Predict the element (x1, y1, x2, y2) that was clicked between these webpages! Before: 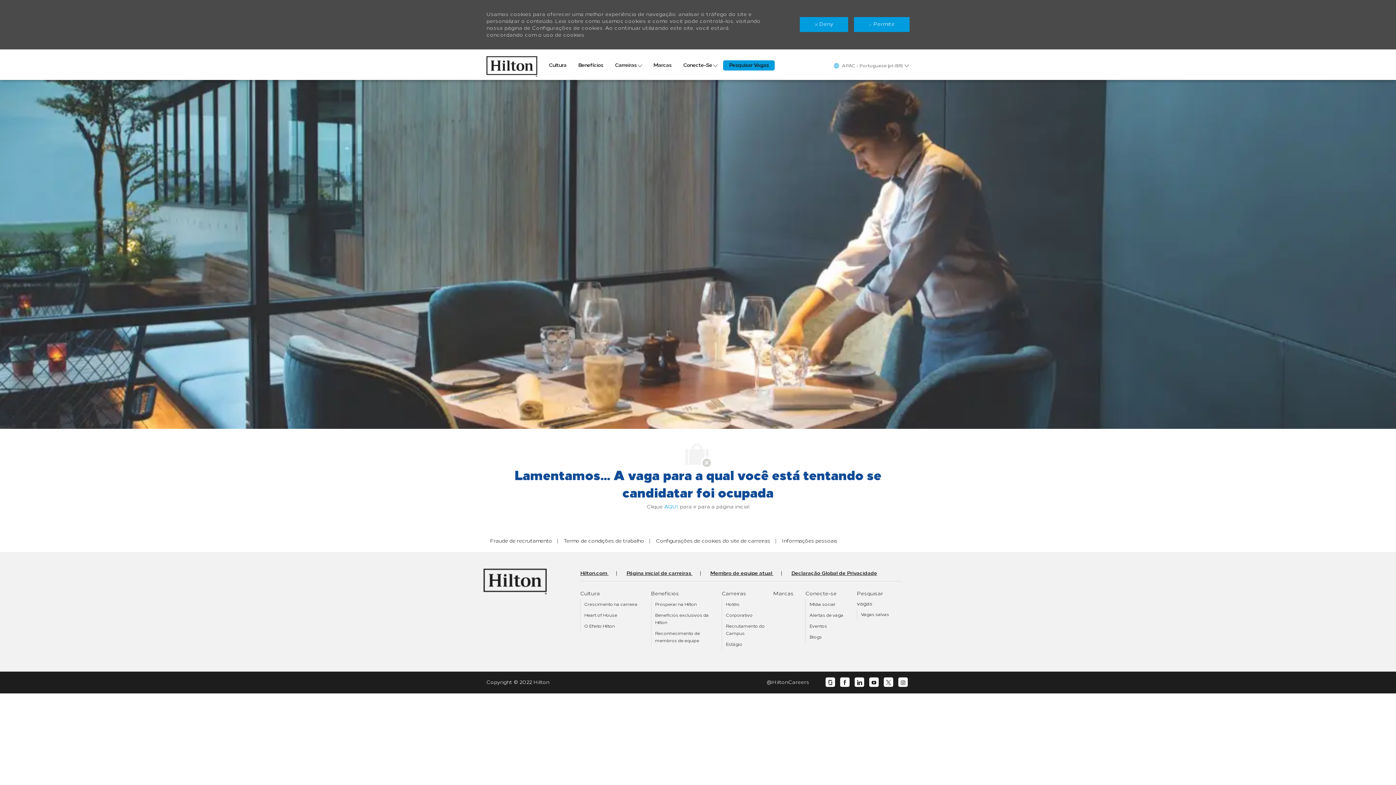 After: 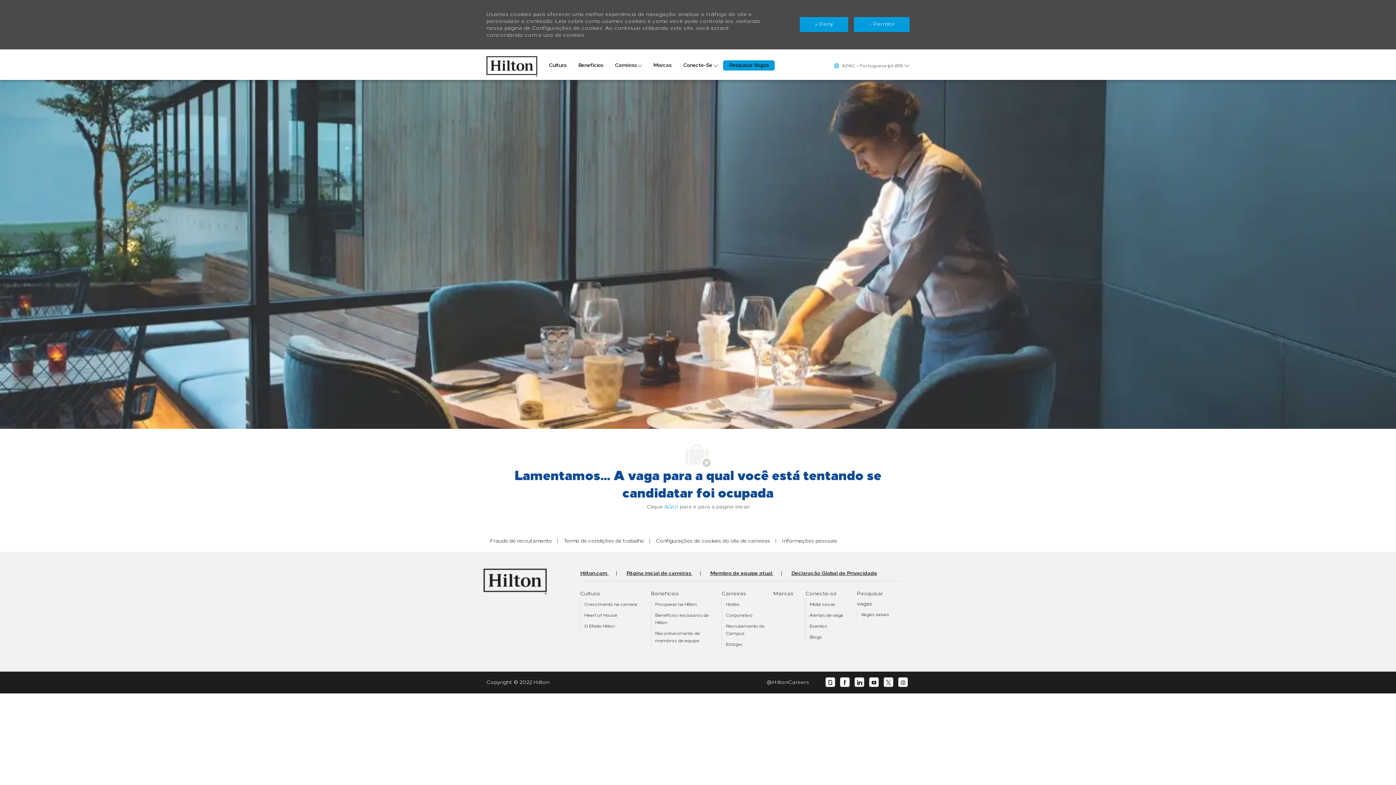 Action: bbox: (857, 679, 862, 685) label: linkedin